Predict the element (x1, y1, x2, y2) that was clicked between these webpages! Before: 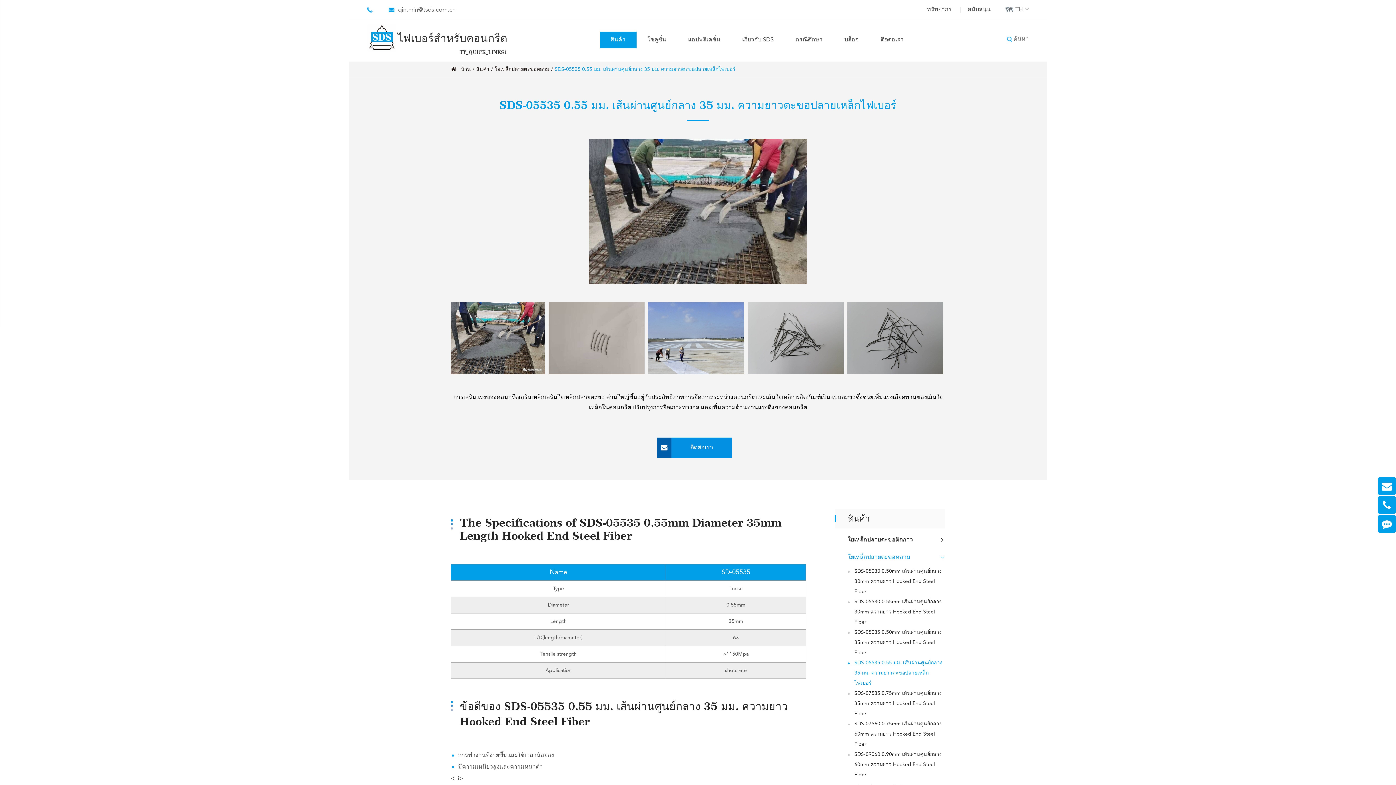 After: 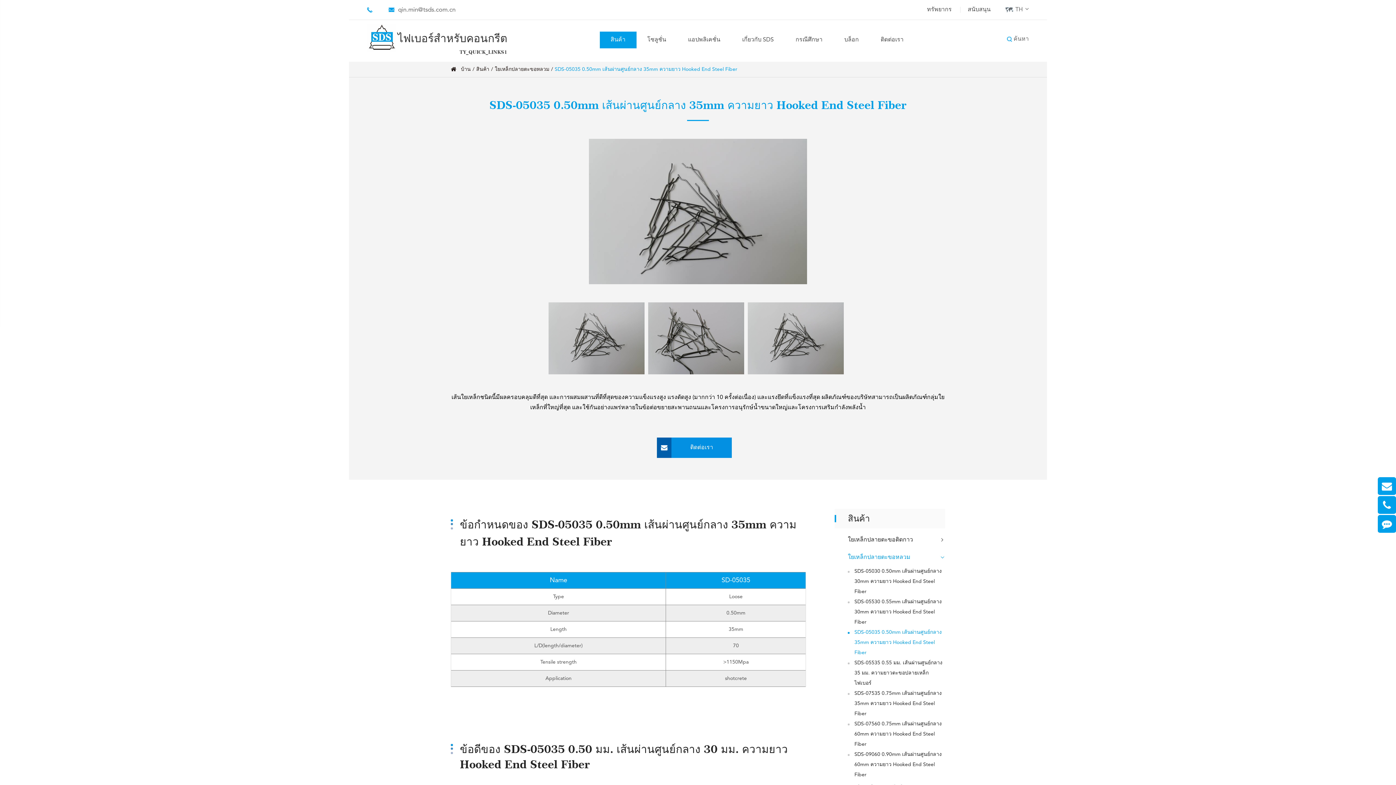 Action: label: SDS-05035 0.50mm เส้นผ่านศูนย์กลาง 35mm ความยาว Hooked End Steel Fiber bbox: (848, 627, 945, 658)